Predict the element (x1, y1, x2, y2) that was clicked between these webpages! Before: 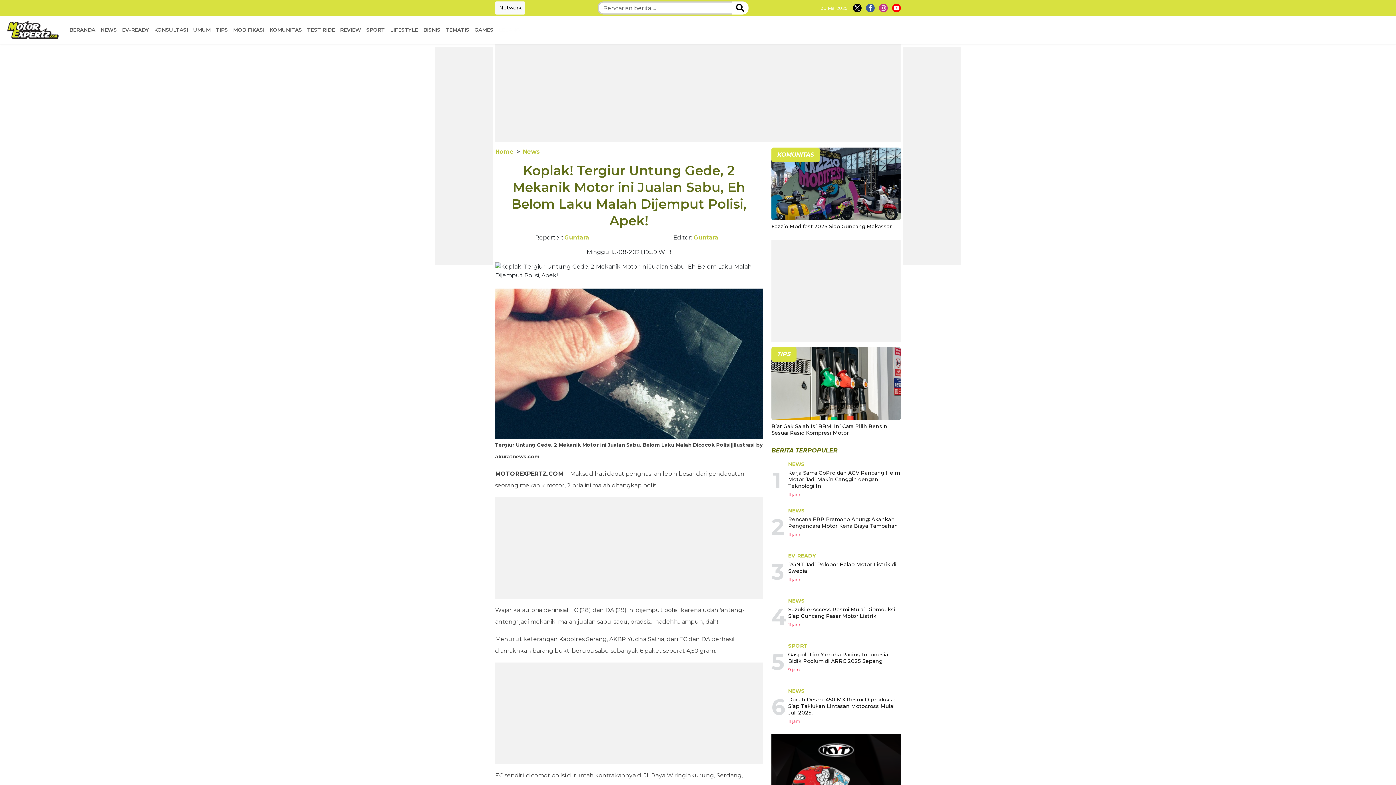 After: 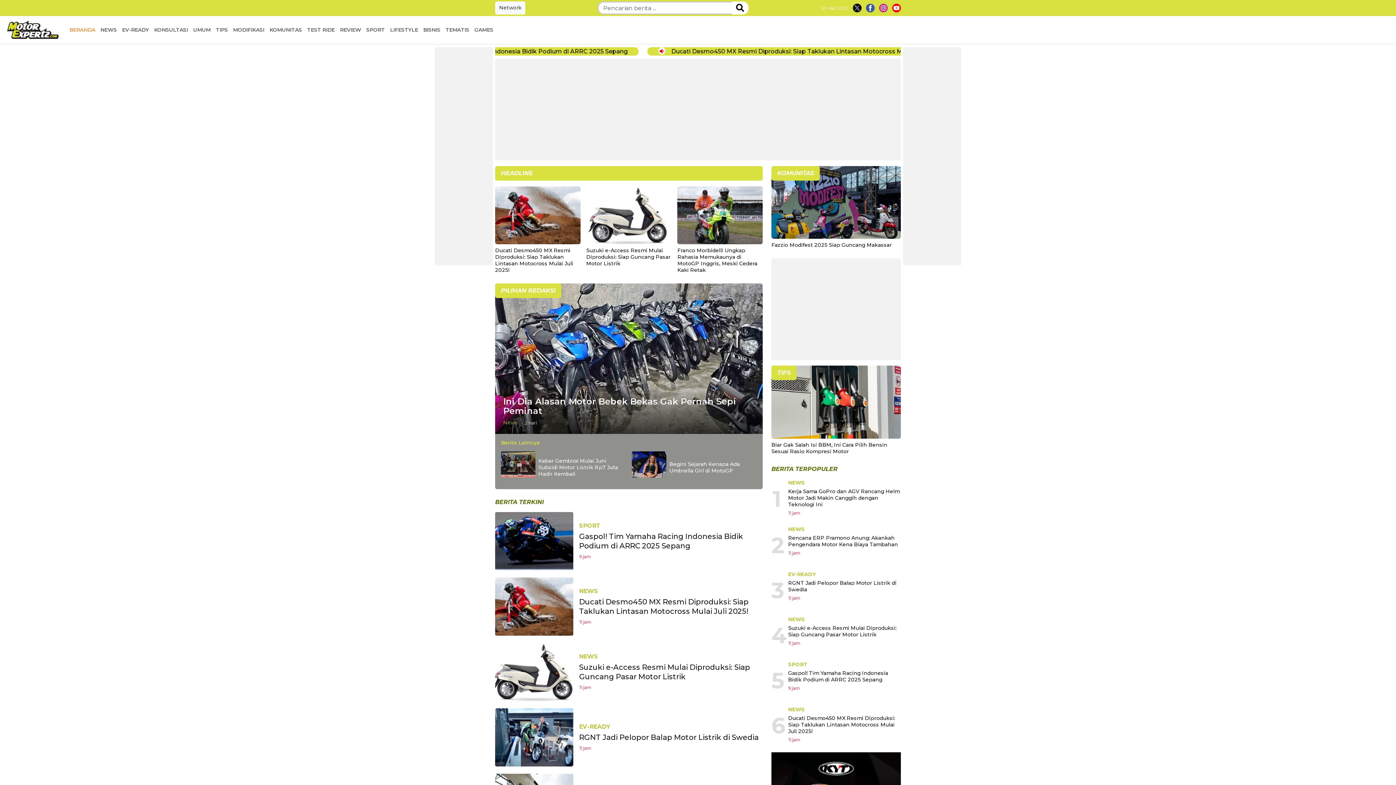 Action: label: EV-READY bbox: (788, 552, 816, 559)